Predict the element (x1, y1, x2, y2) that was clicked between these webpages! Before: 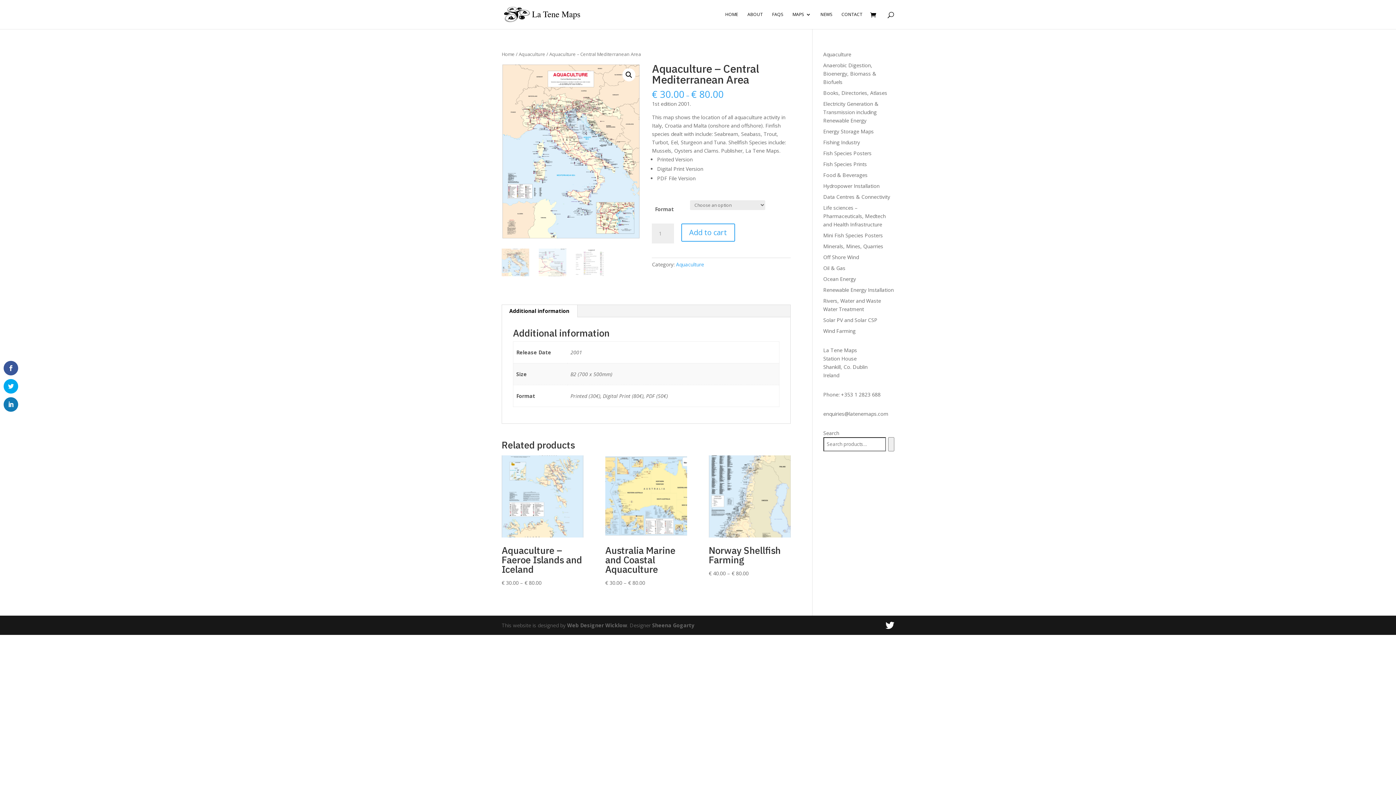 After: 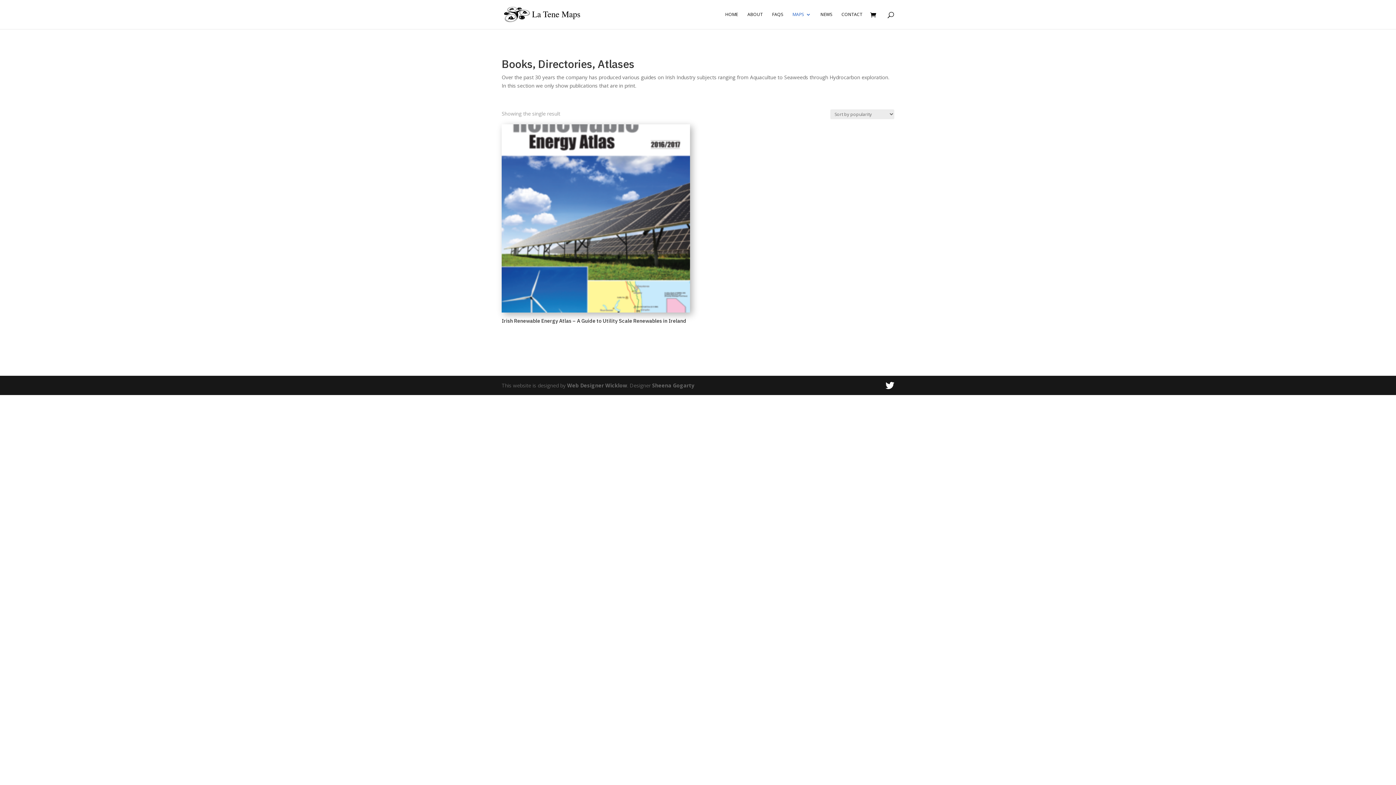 Action: label: Books, Directories, Atlases bbox: (823, 89, 887, 96)